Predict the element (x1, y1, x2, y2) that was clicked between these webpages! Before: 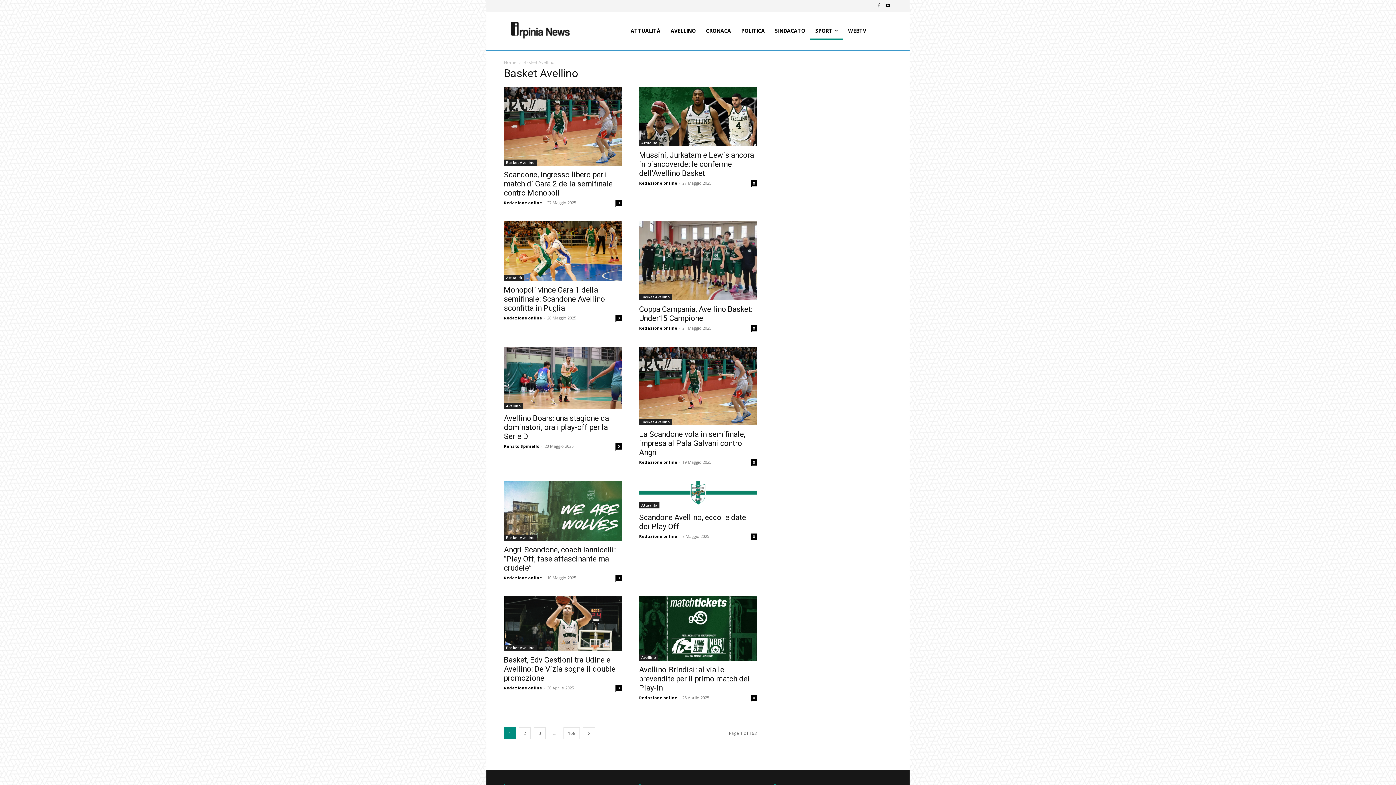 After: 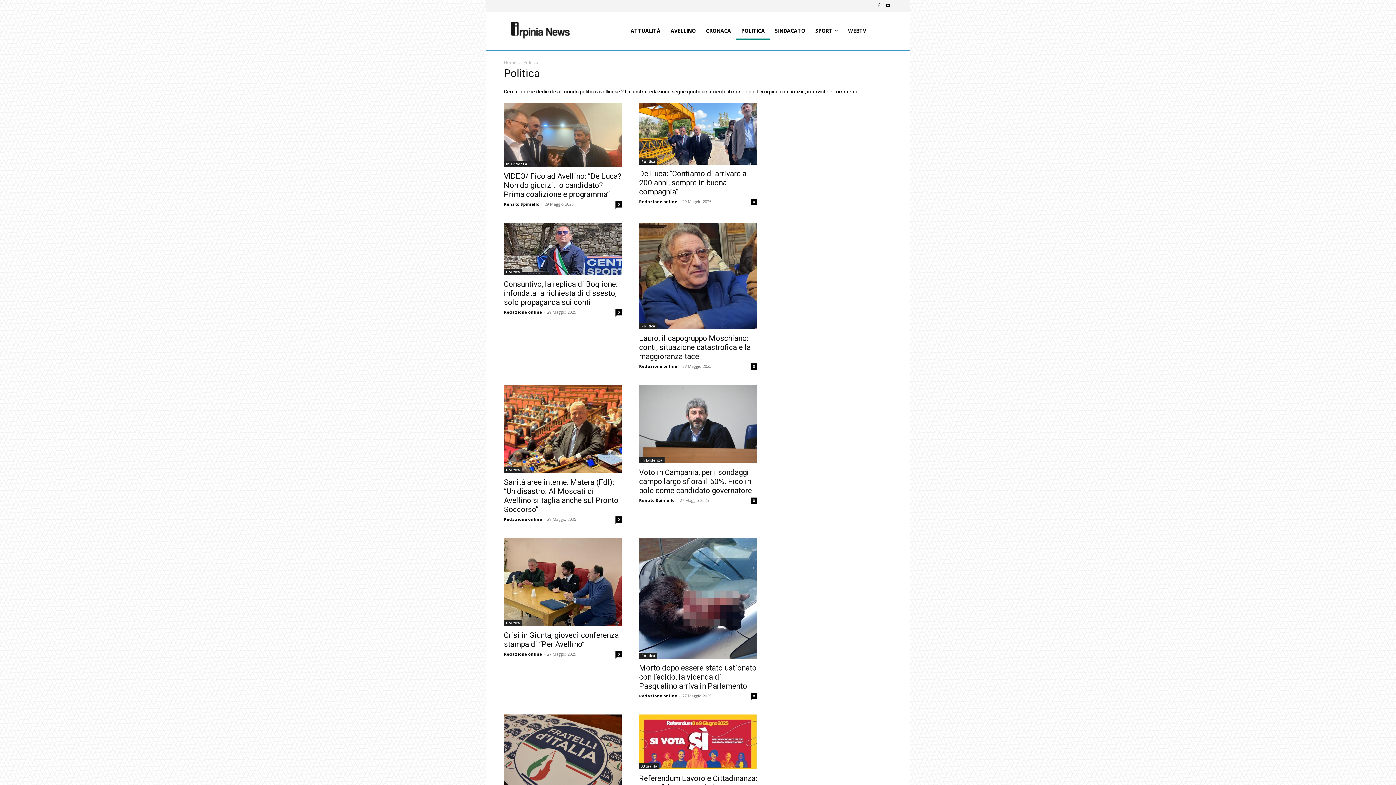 Action: bbox: (736, 22, 770, 39) label: POLITICA